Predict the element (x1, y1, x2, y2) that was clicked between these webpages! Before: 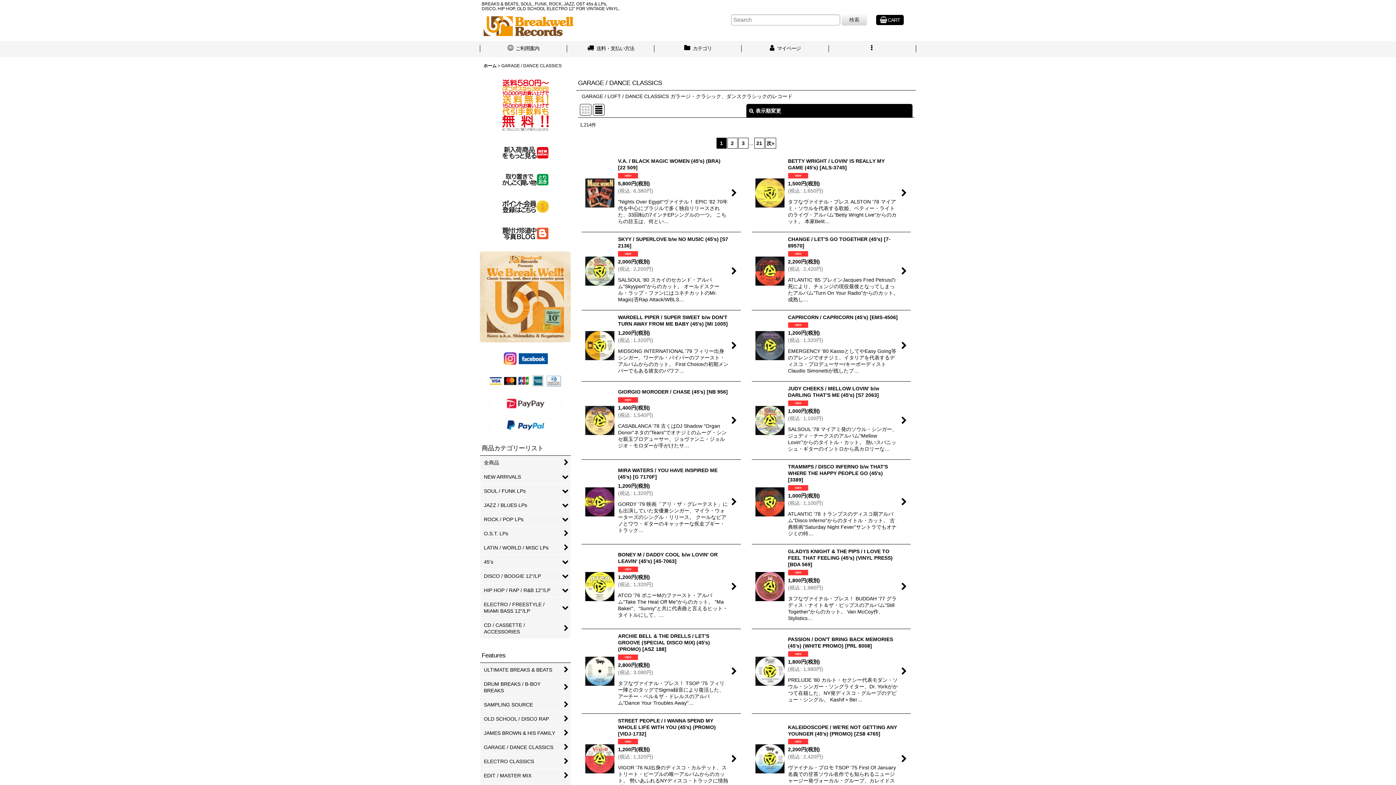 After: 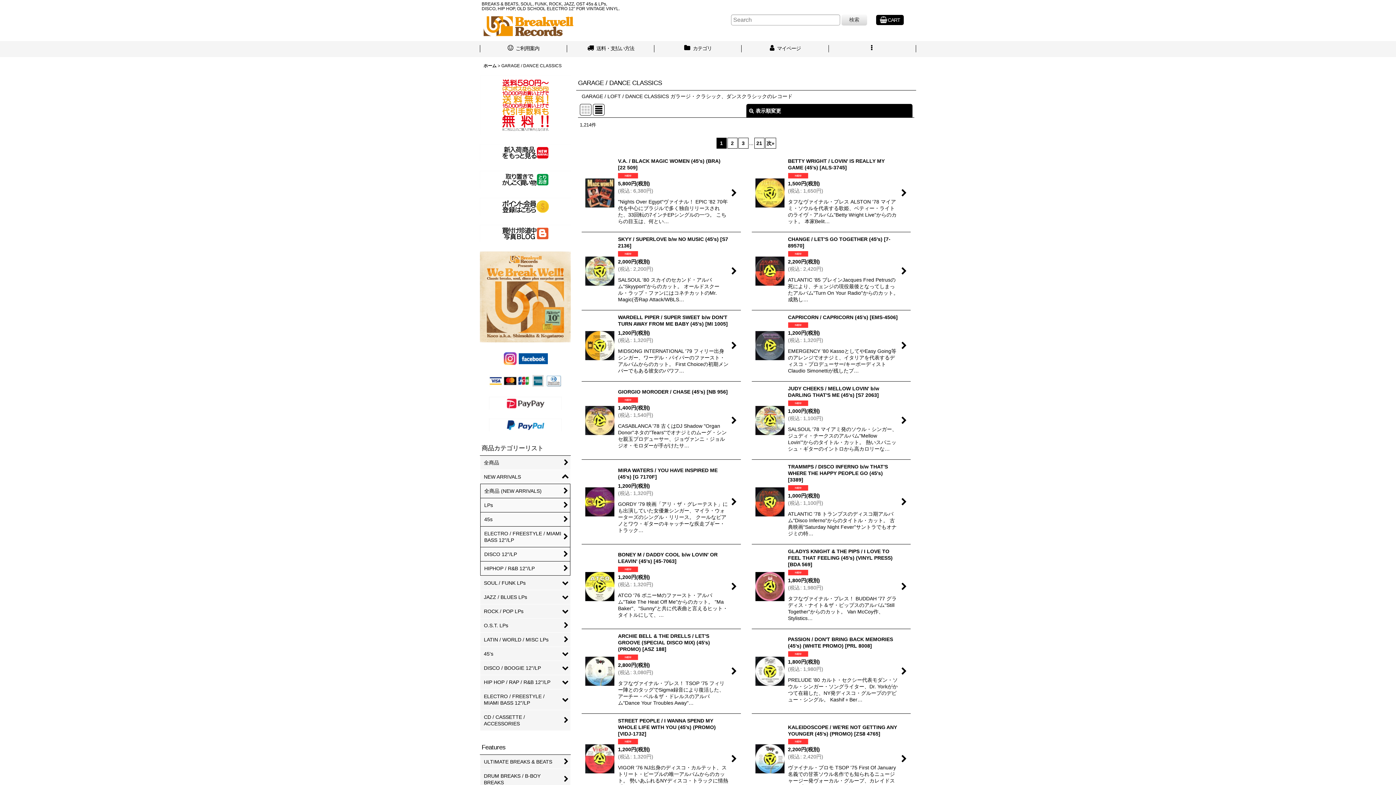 Action: label: NEW ARRIVALS bbox: (480, 470, 570, 484)